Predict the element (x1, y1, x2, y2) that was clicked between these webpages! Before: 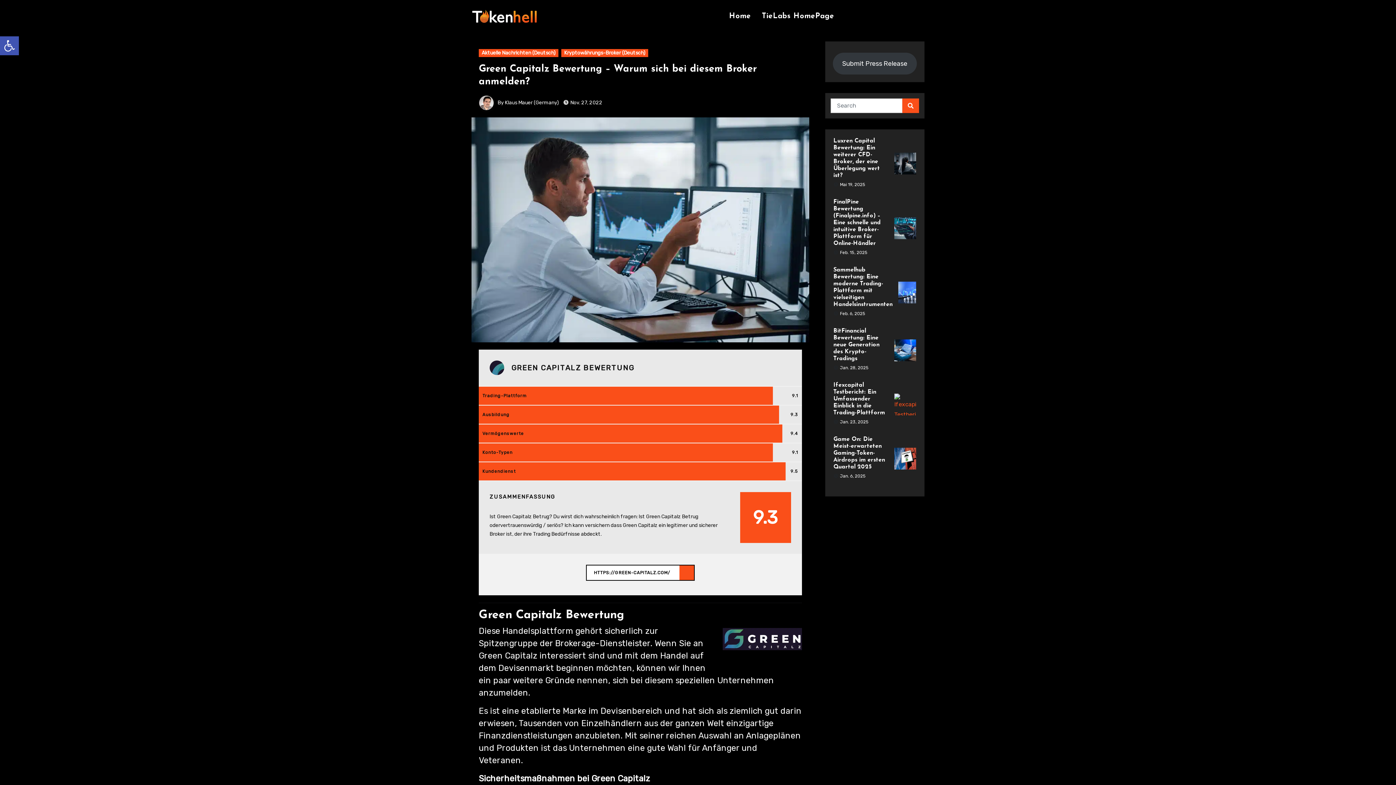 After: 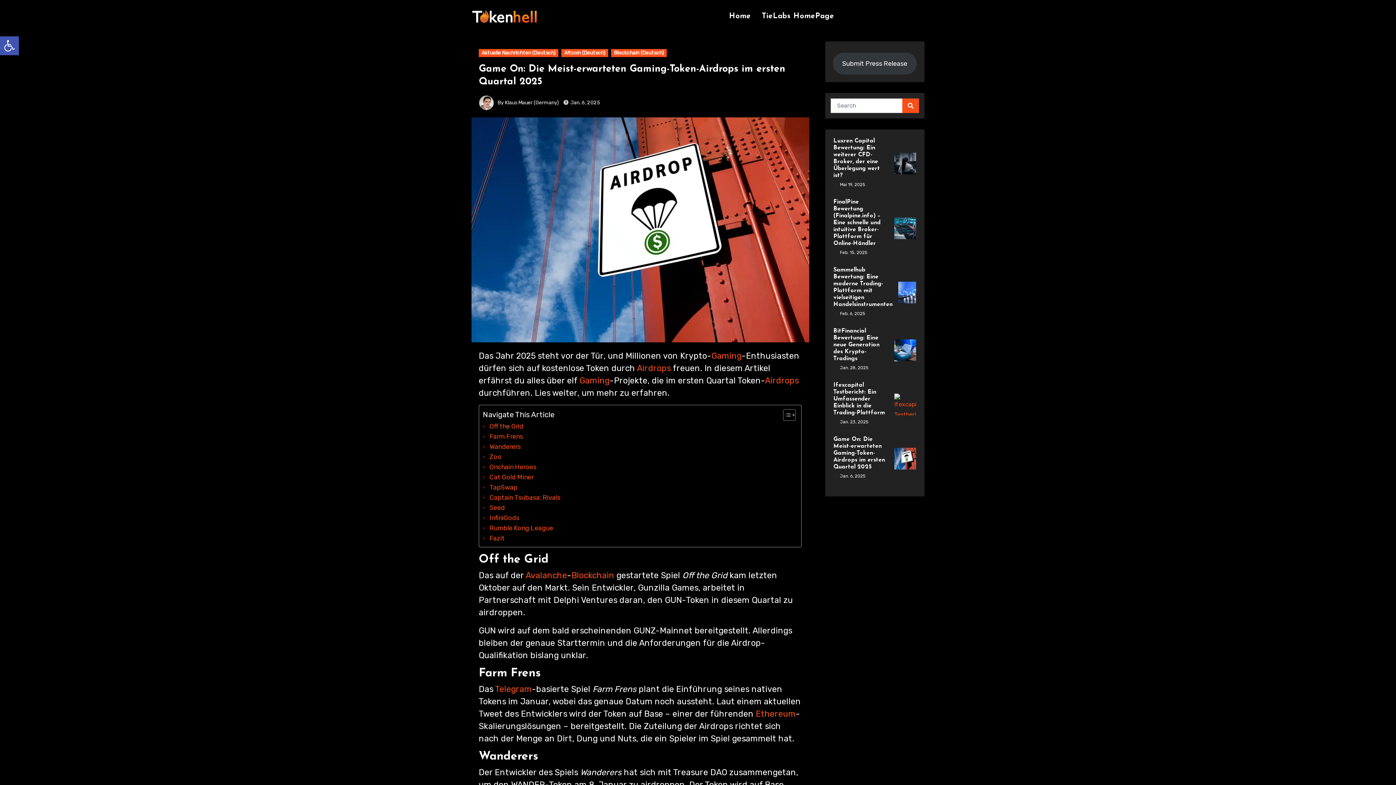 Action: bbox: (894, 454, 916, 461)